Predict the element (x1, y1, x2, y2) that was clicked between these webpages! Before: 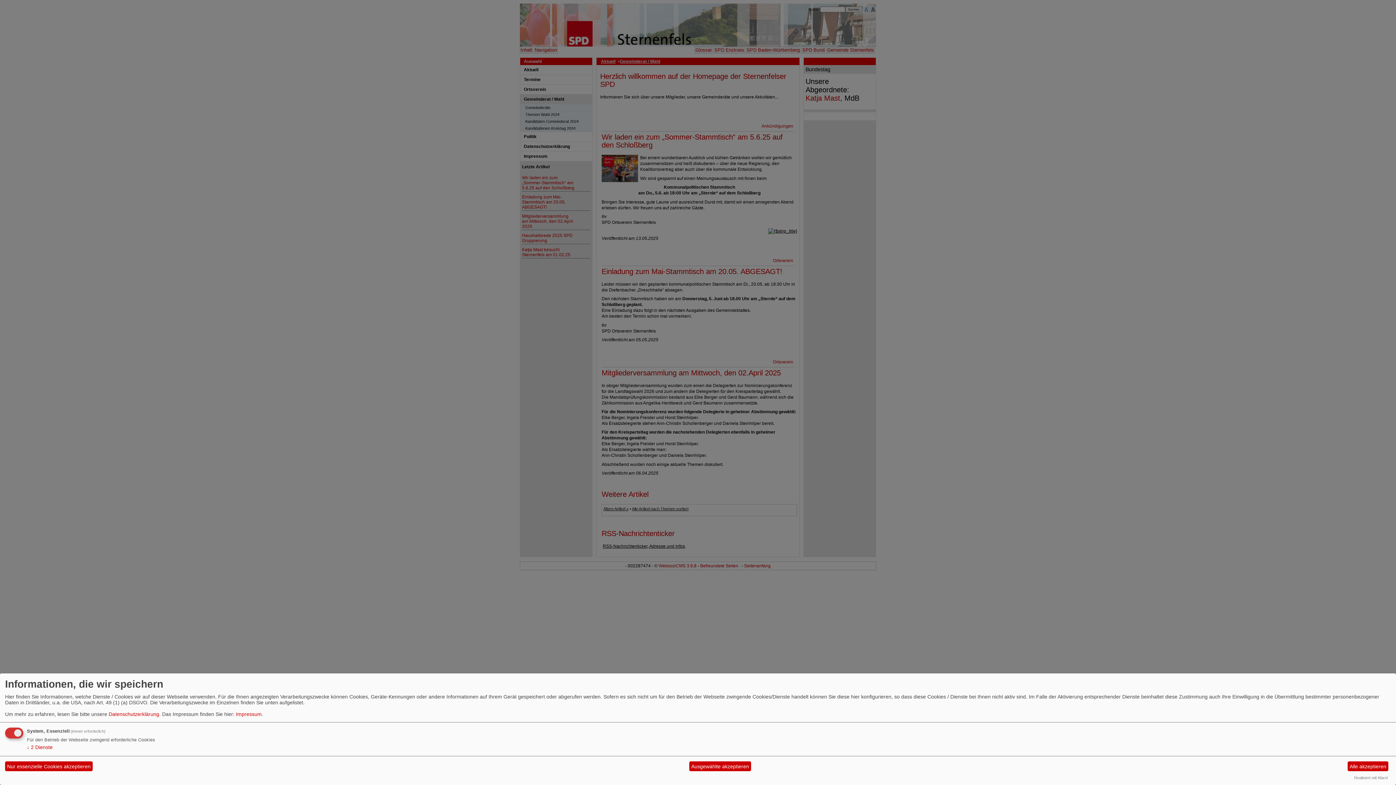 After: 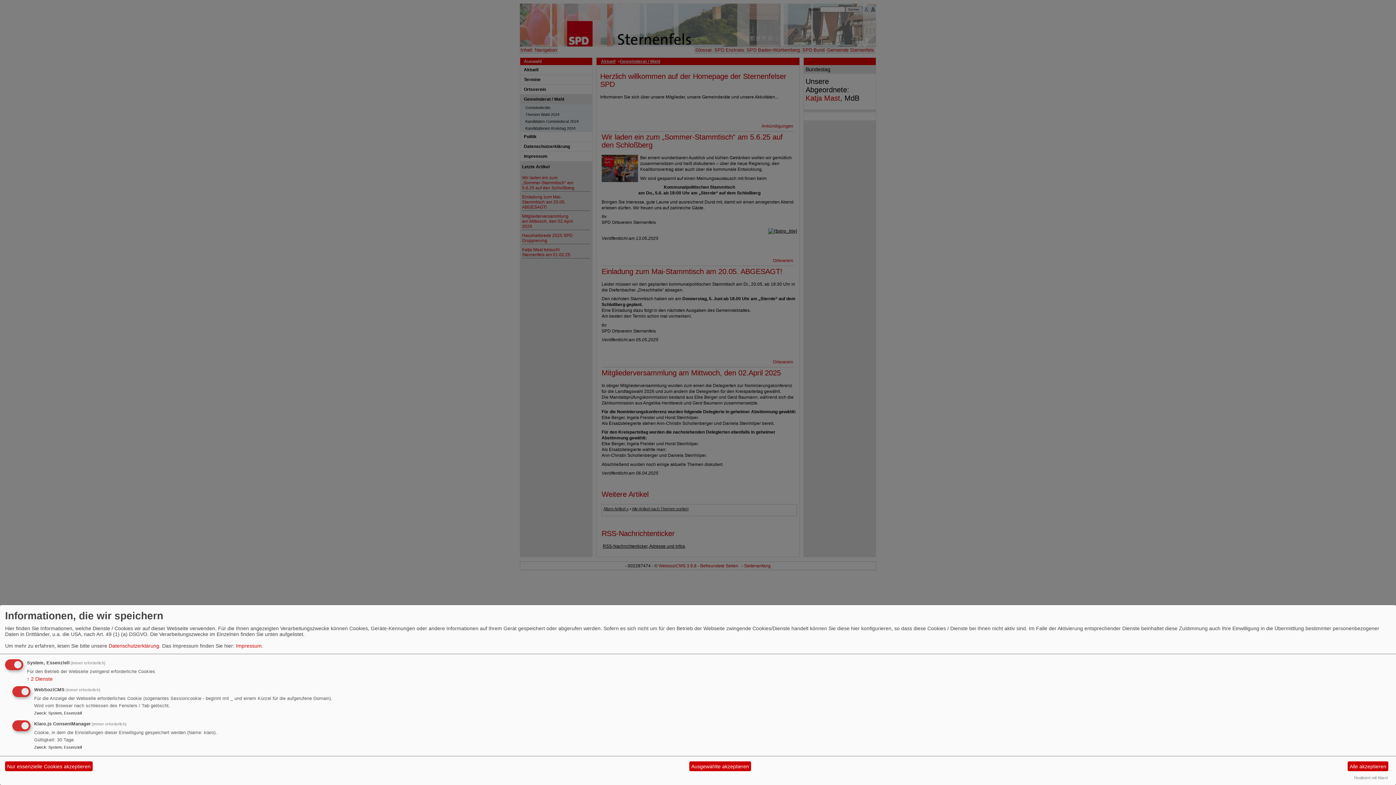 Action: label: ↓ 2 Dienste bbox: (26, 744, 52, 750)